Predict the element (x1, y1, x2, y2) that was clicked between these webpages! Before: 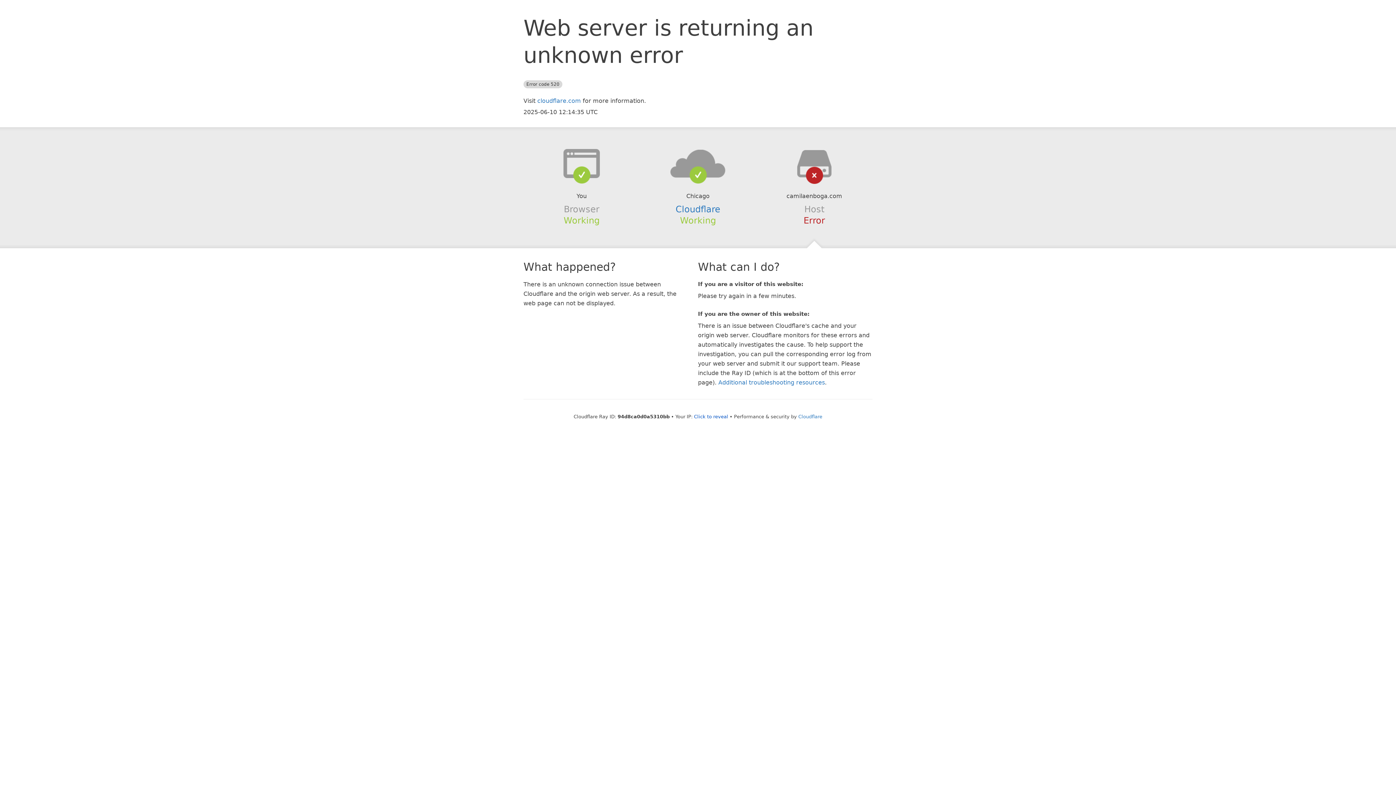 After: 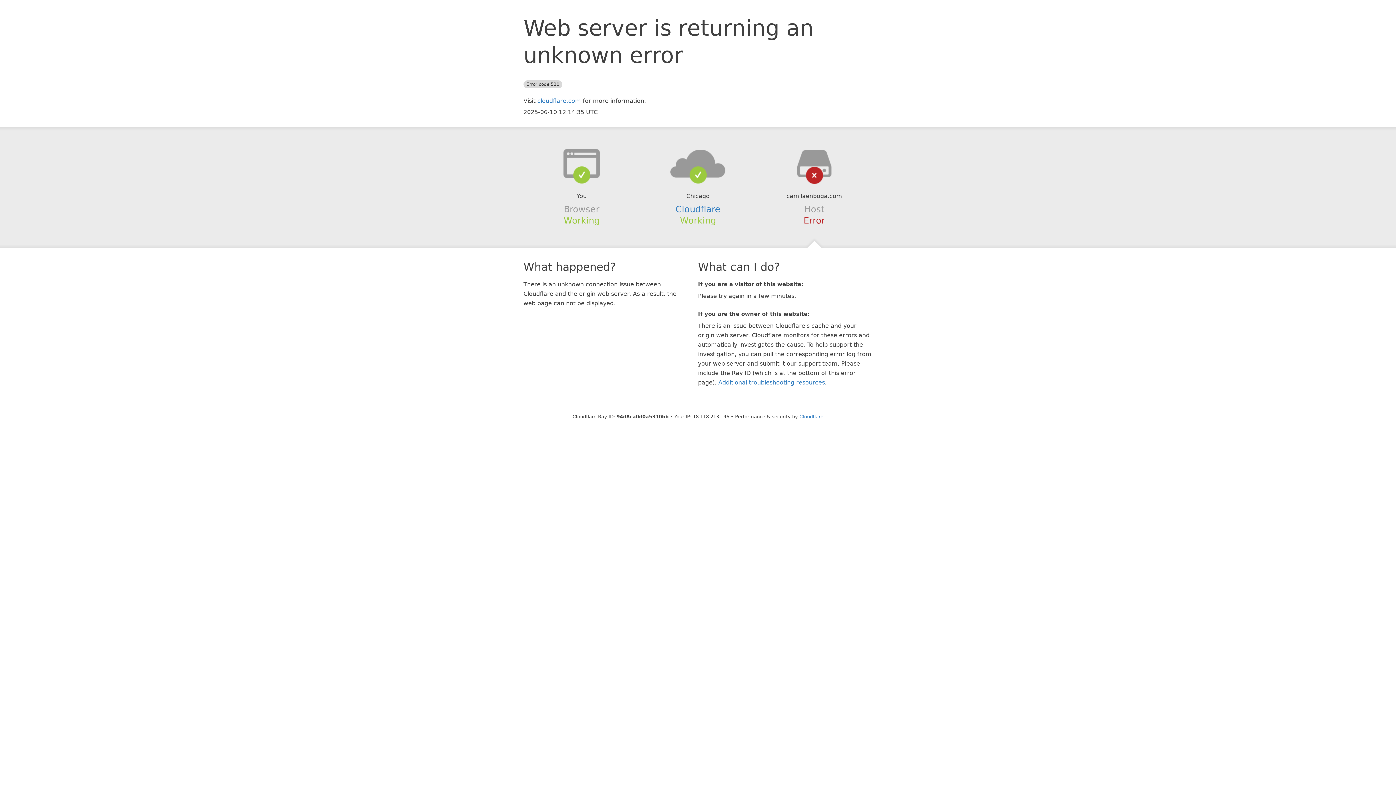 Action: bbox: (694, 414, 728, 419) label: Click to reveal